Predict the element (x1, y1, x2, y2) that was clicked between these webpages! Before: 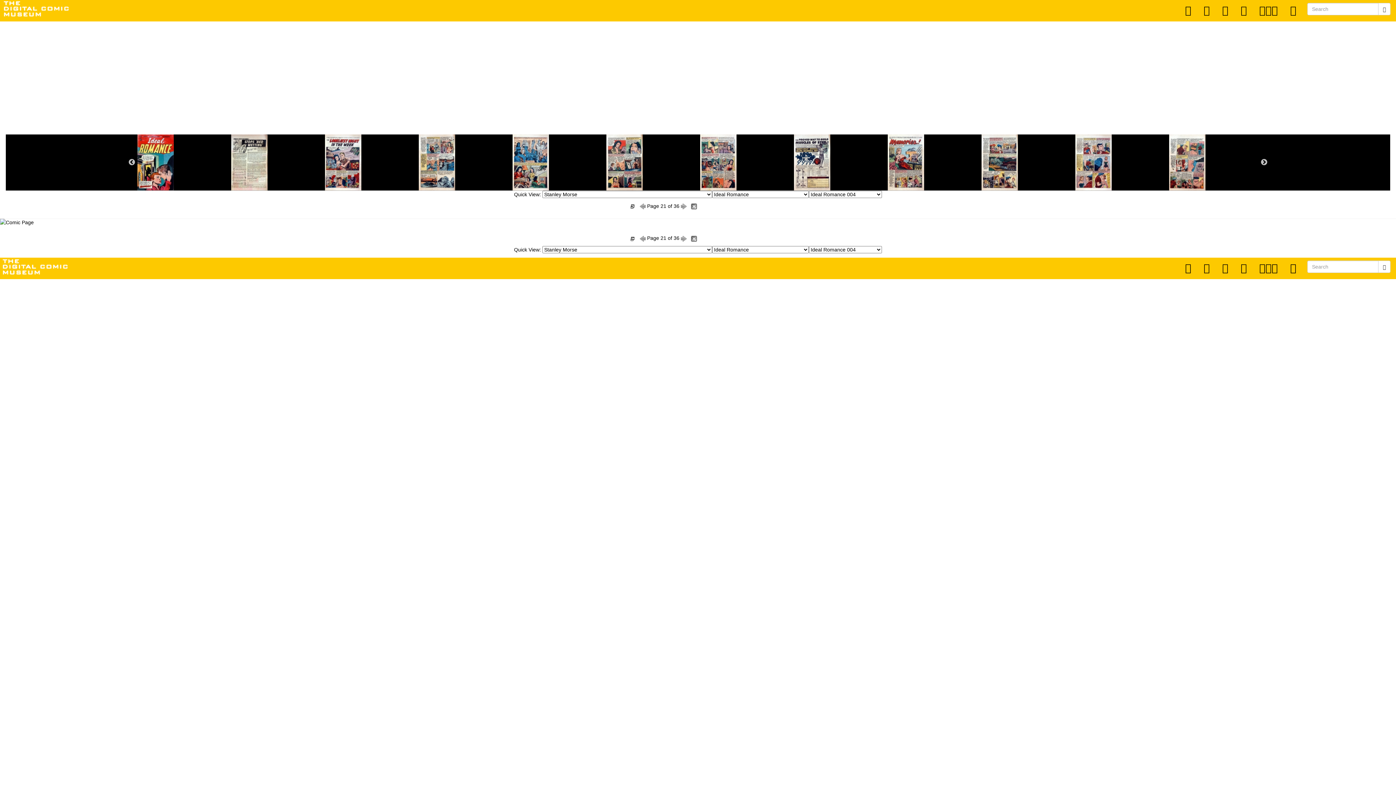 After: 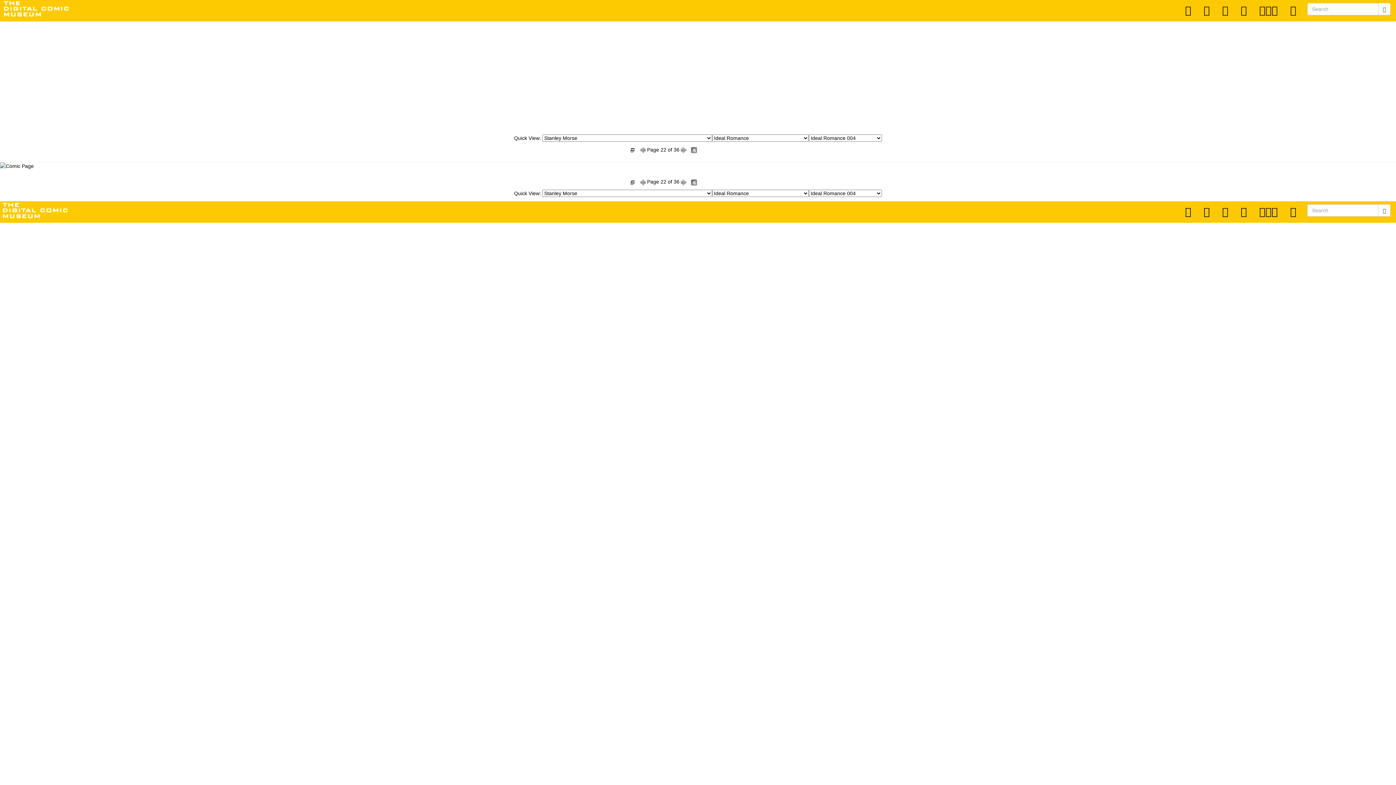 Action: bbox: (681, 235, 686, 241)